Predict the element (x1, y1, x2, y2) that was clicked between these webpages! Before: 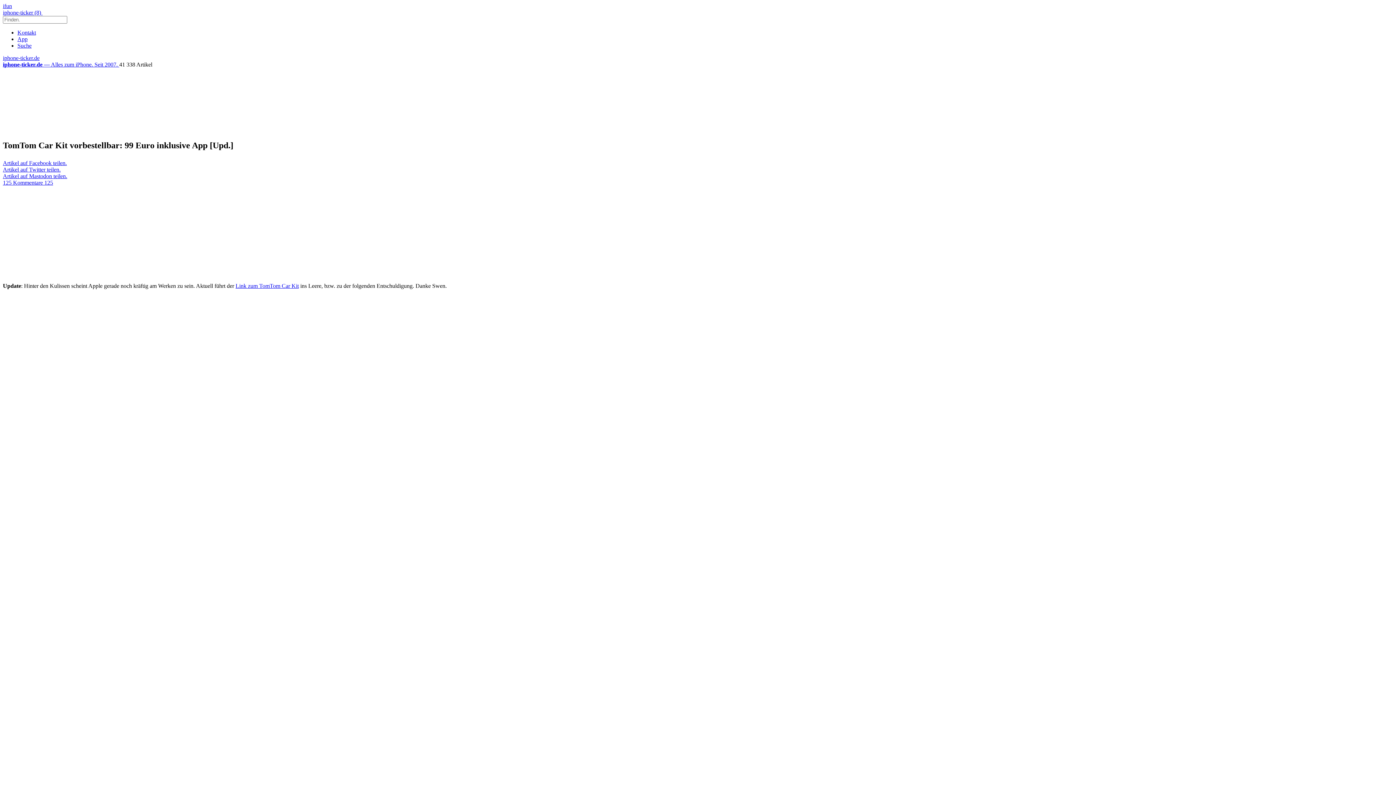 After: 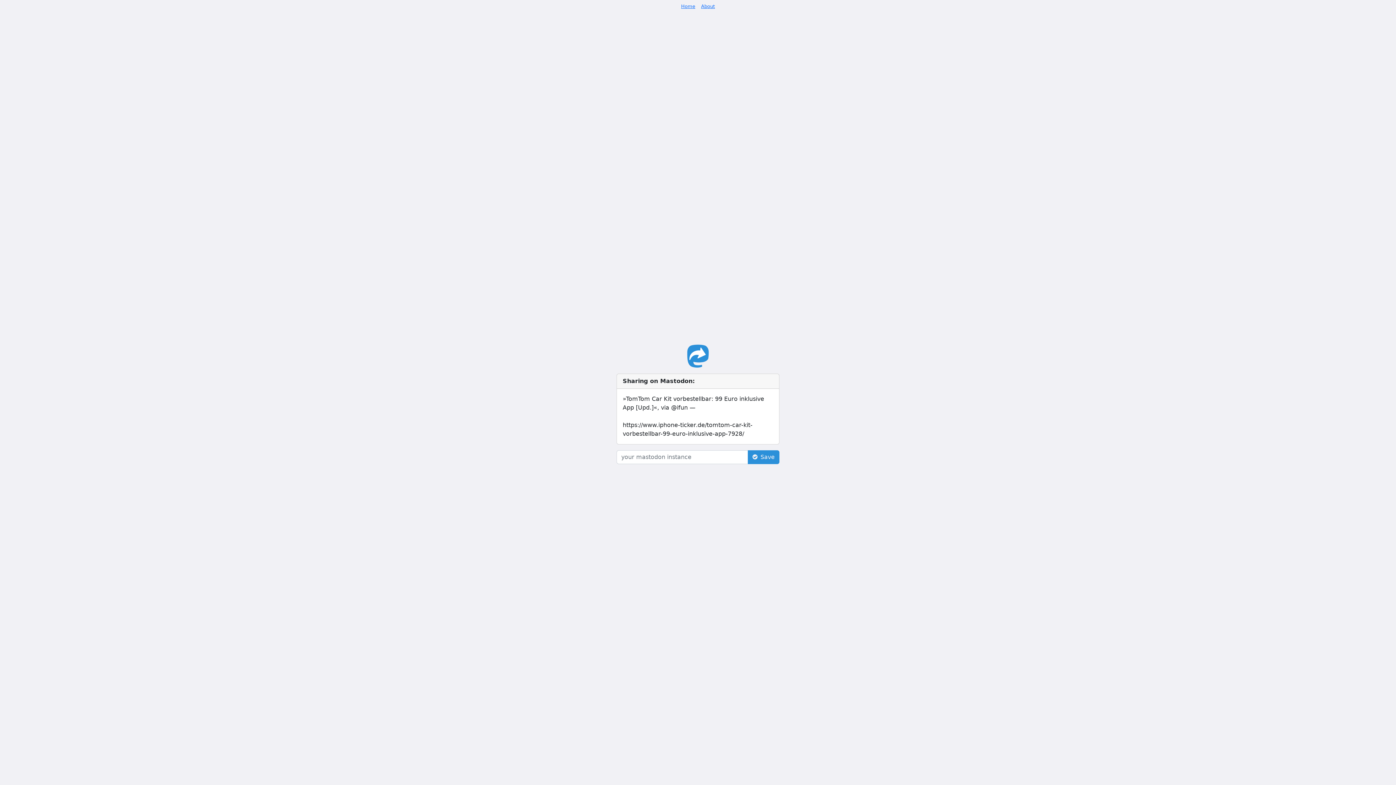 Action: bbox: (2, 173, 1393, 179) label: Artikel auf Mastodon teilen.